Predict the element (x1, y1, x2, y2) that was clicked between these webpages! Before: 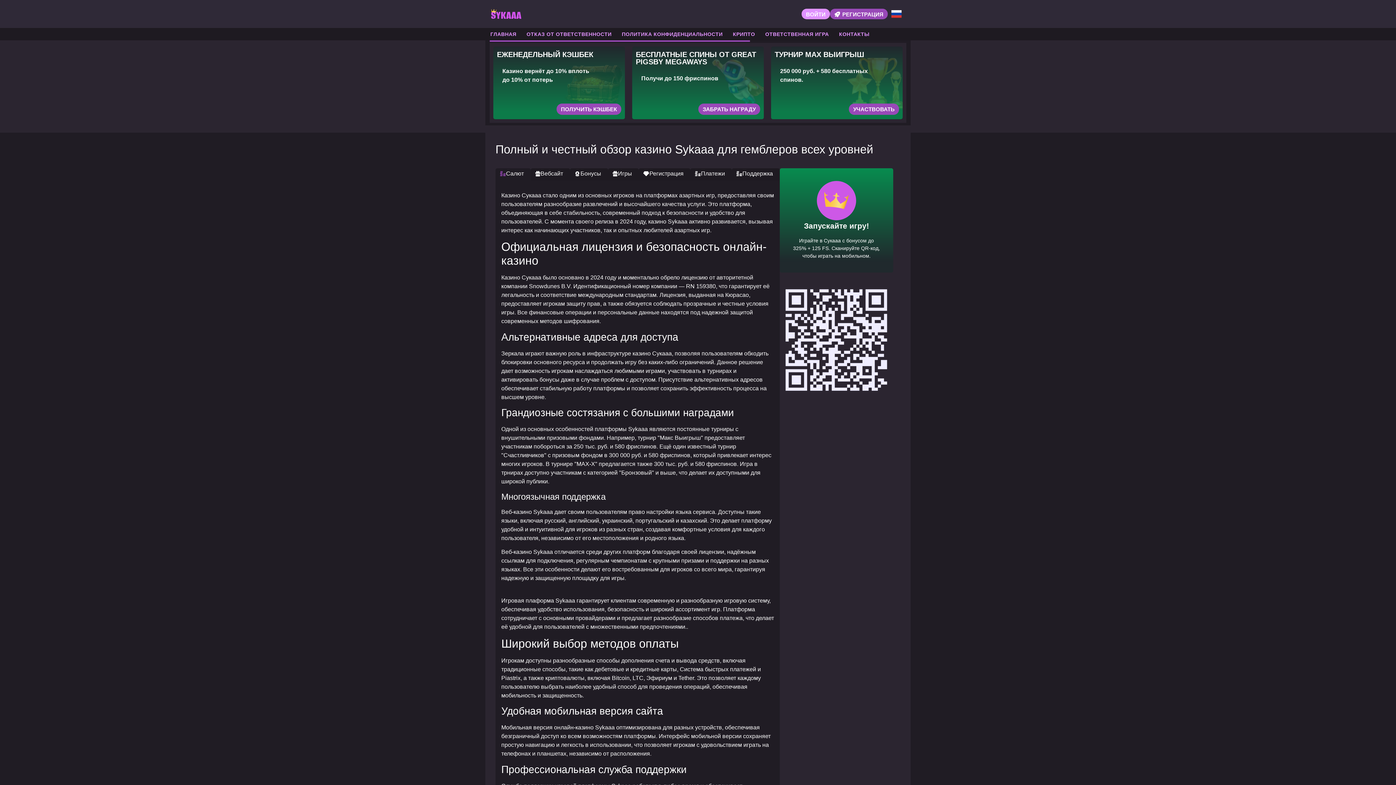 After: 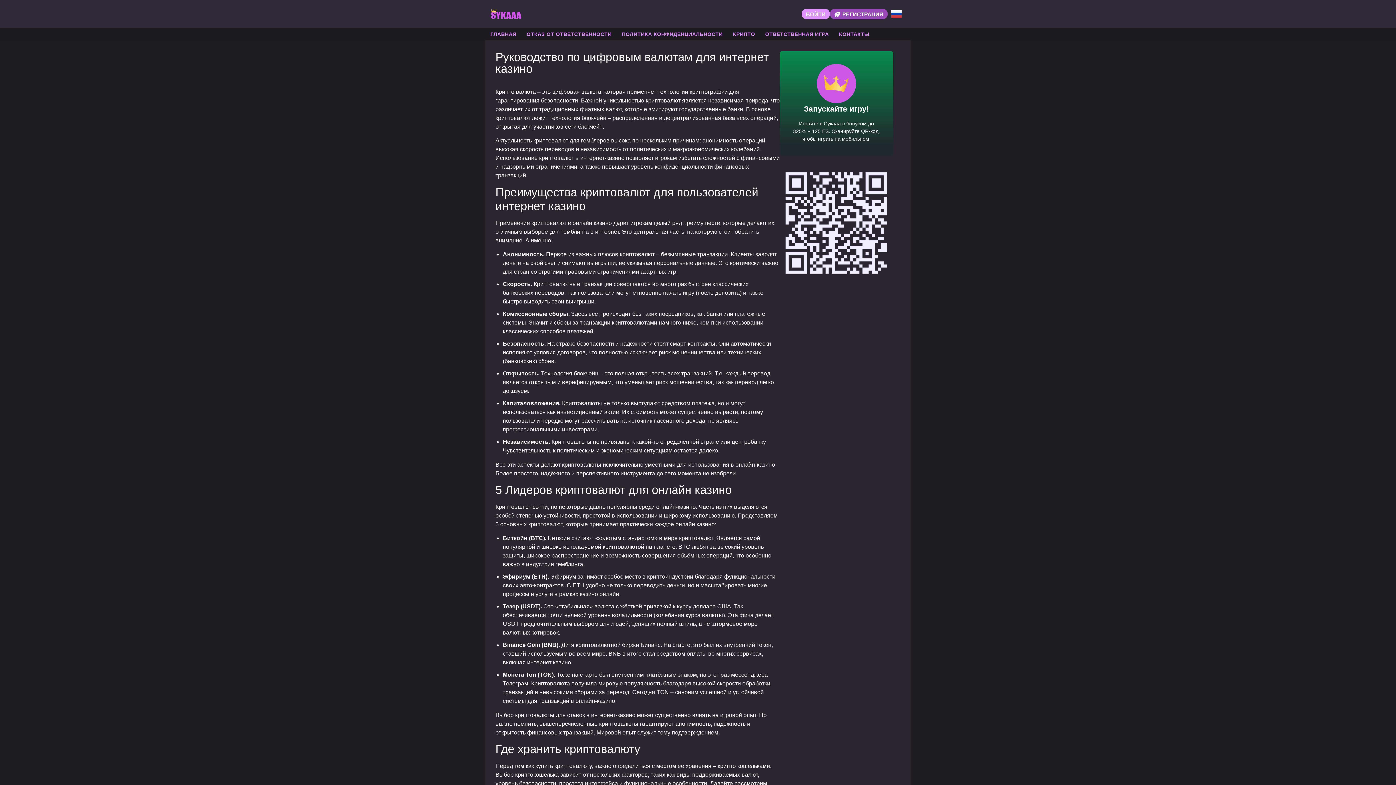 Action: bbox: (728, 28, 760, 40) label: КРИПТО